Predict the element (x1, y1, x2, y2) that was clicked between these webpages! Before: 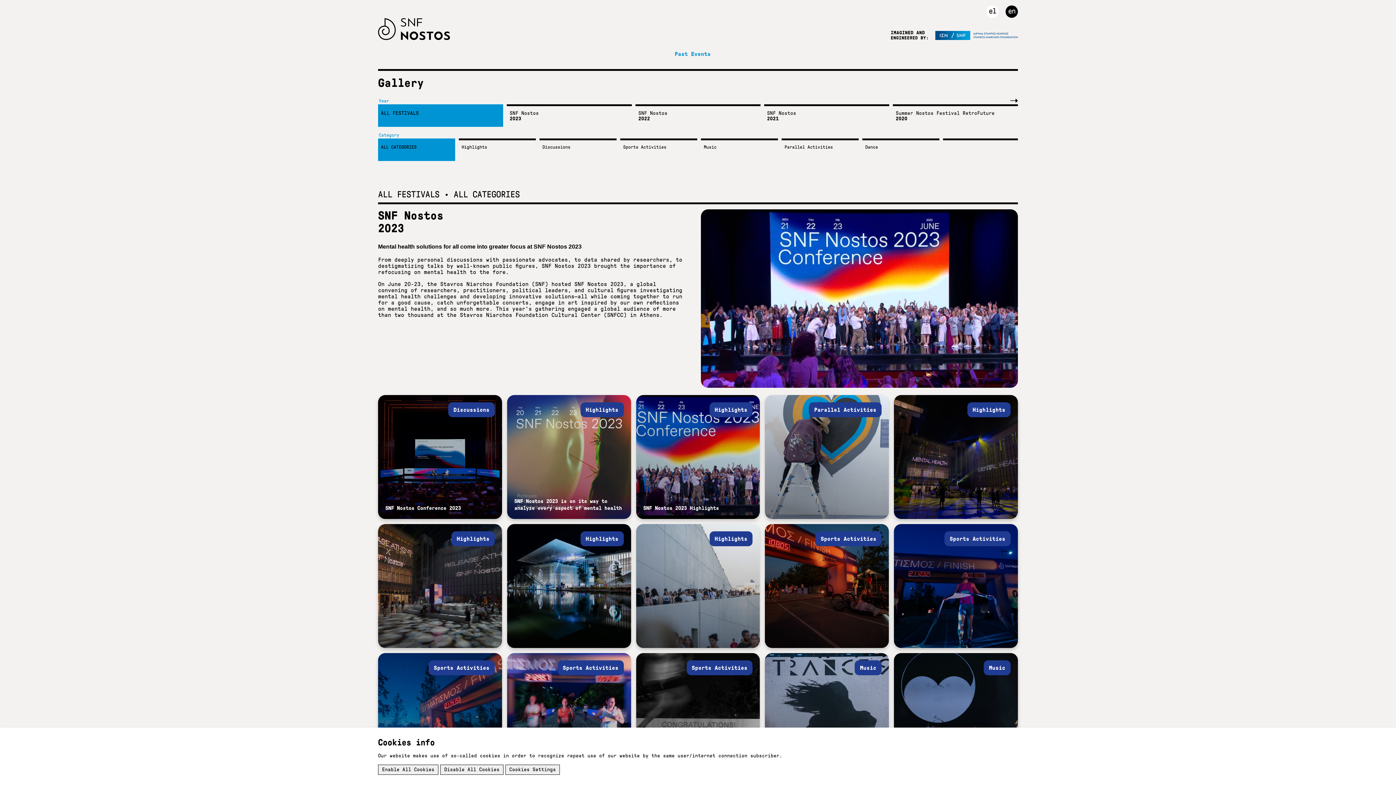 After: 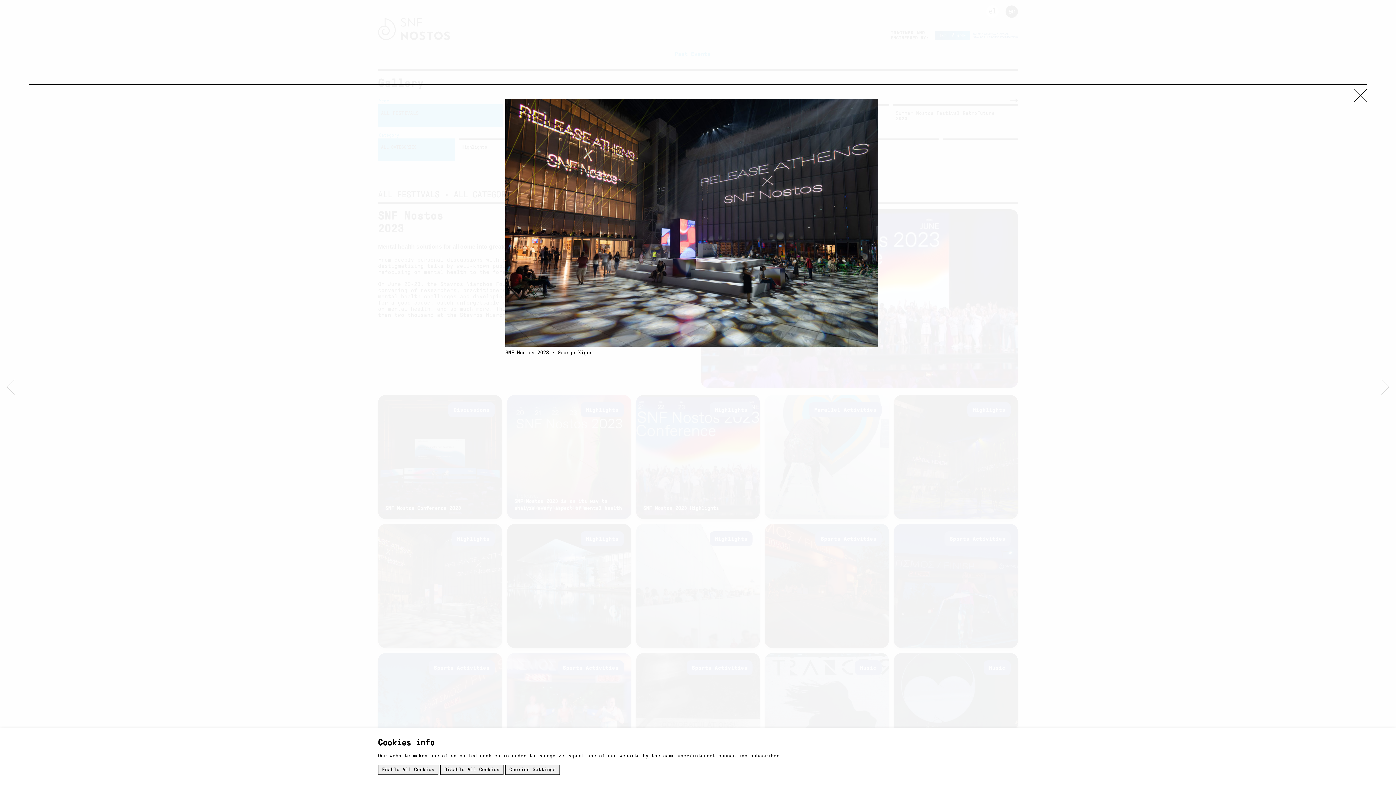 Action: label: Highlights bbox: (378, 524, 502, 648)